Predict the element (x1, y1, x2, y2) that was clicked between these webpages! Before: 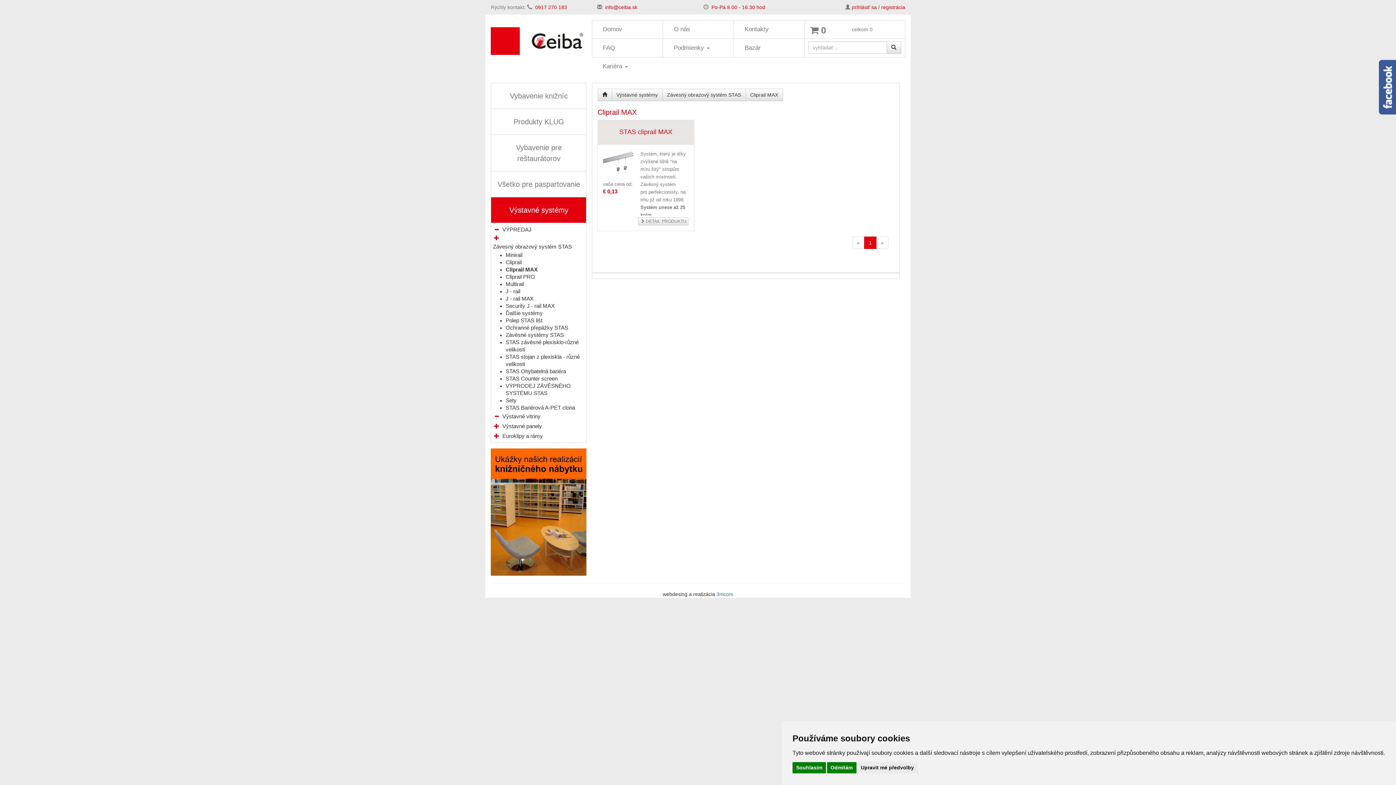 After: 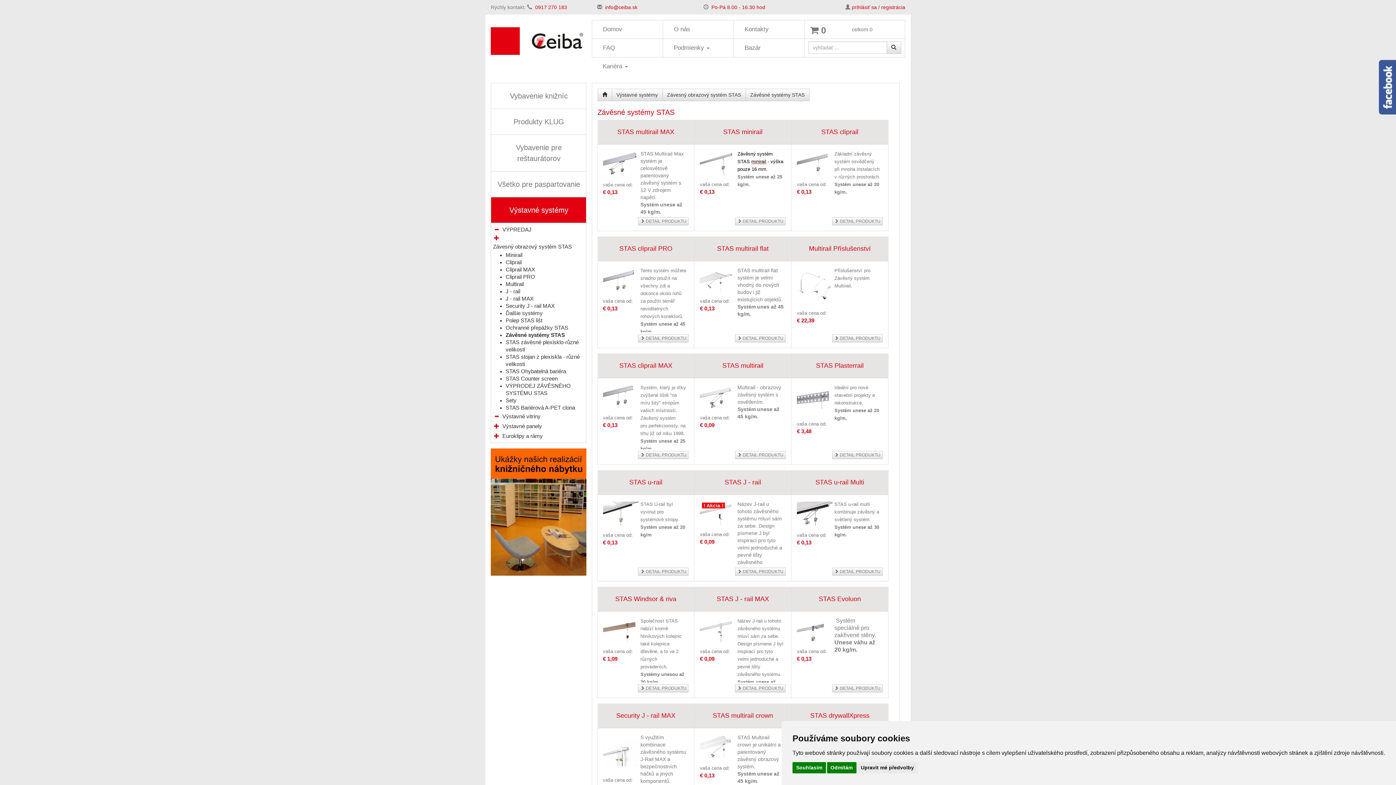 Action: label: Závěsné systémy STAS bbox: (505, 332, 568, 338)